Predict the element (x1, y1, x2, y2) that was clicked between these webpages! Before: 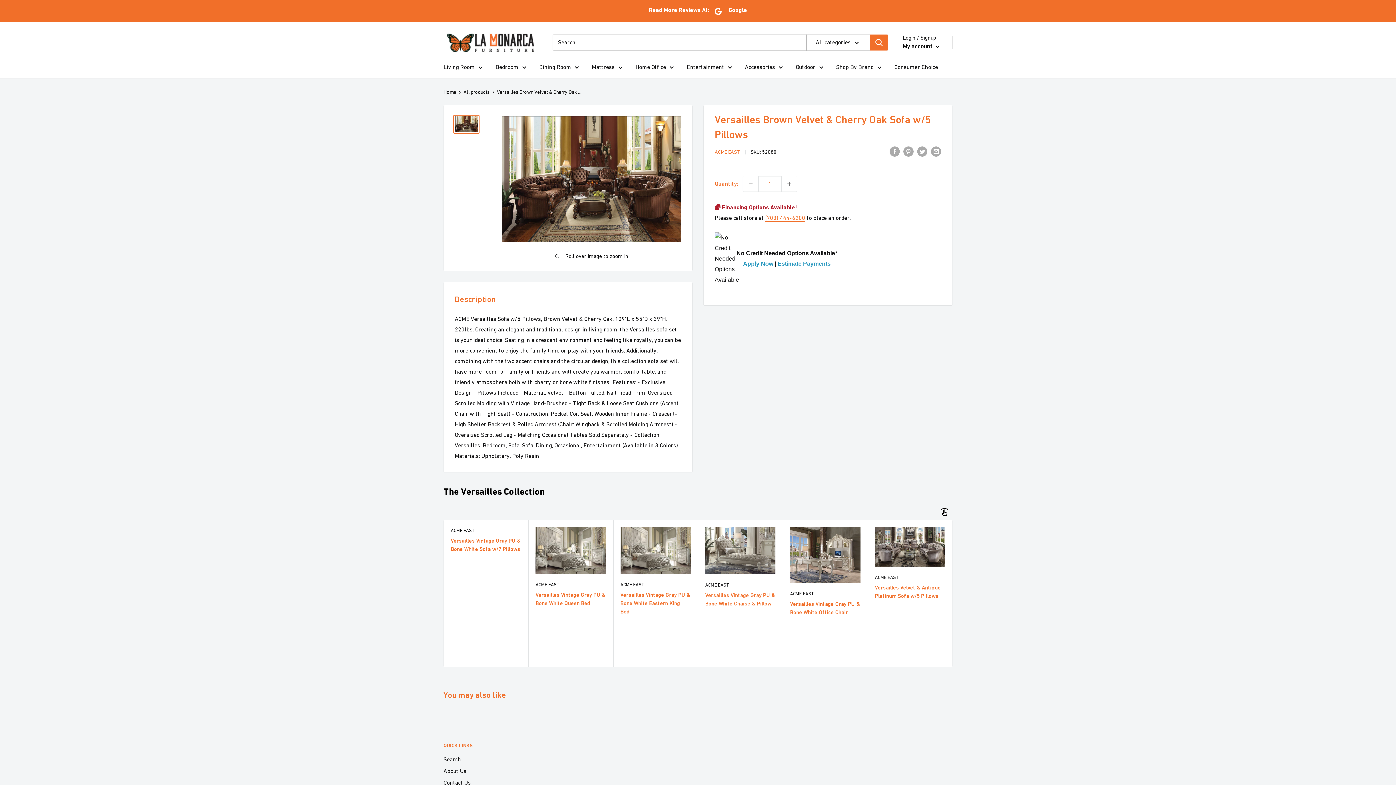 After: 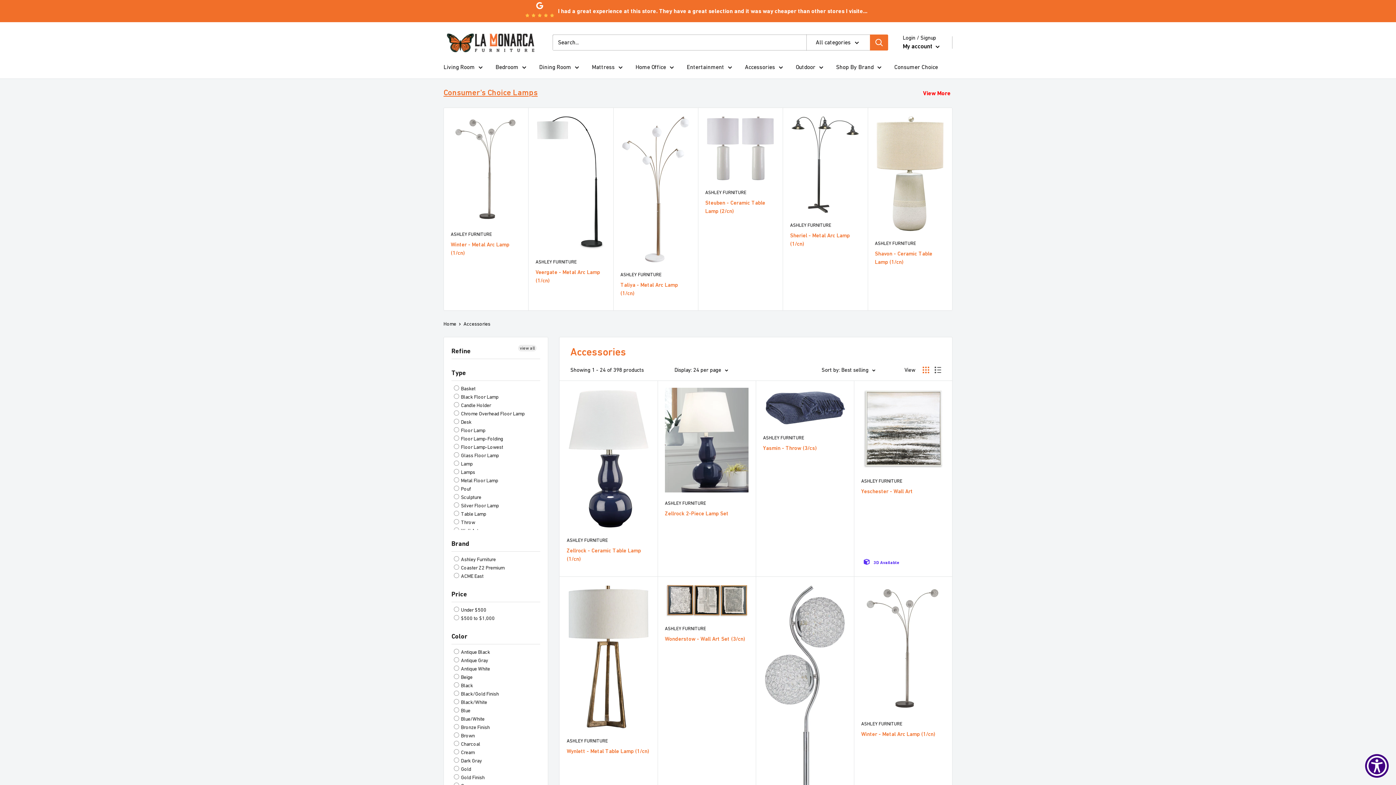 Action: bbox: (745, 61, 783, 72) label: Accessories